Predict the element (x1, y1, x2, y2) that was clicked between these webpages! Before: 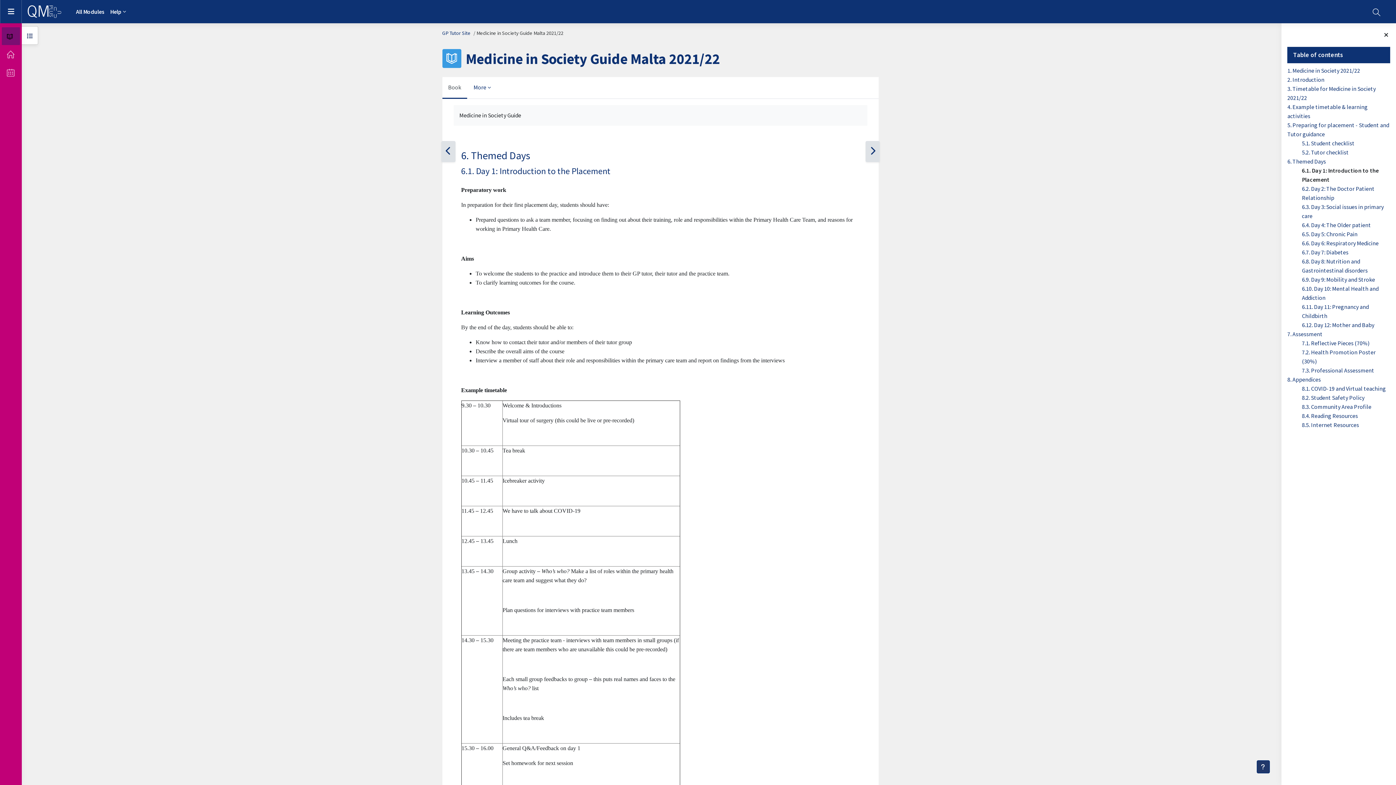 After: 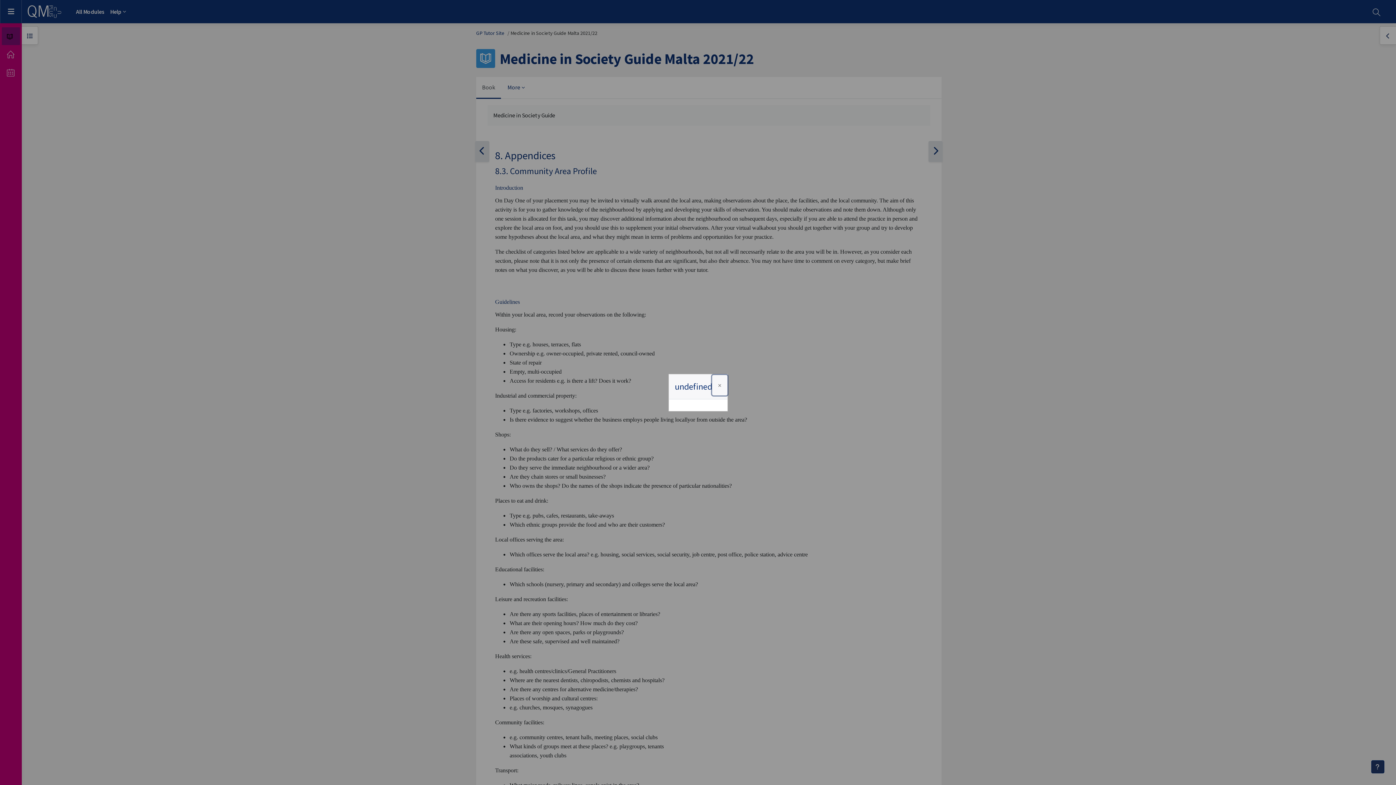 Action: bbox: (1302, 403, 1371, 410) label: 8.3. Community Area Profile